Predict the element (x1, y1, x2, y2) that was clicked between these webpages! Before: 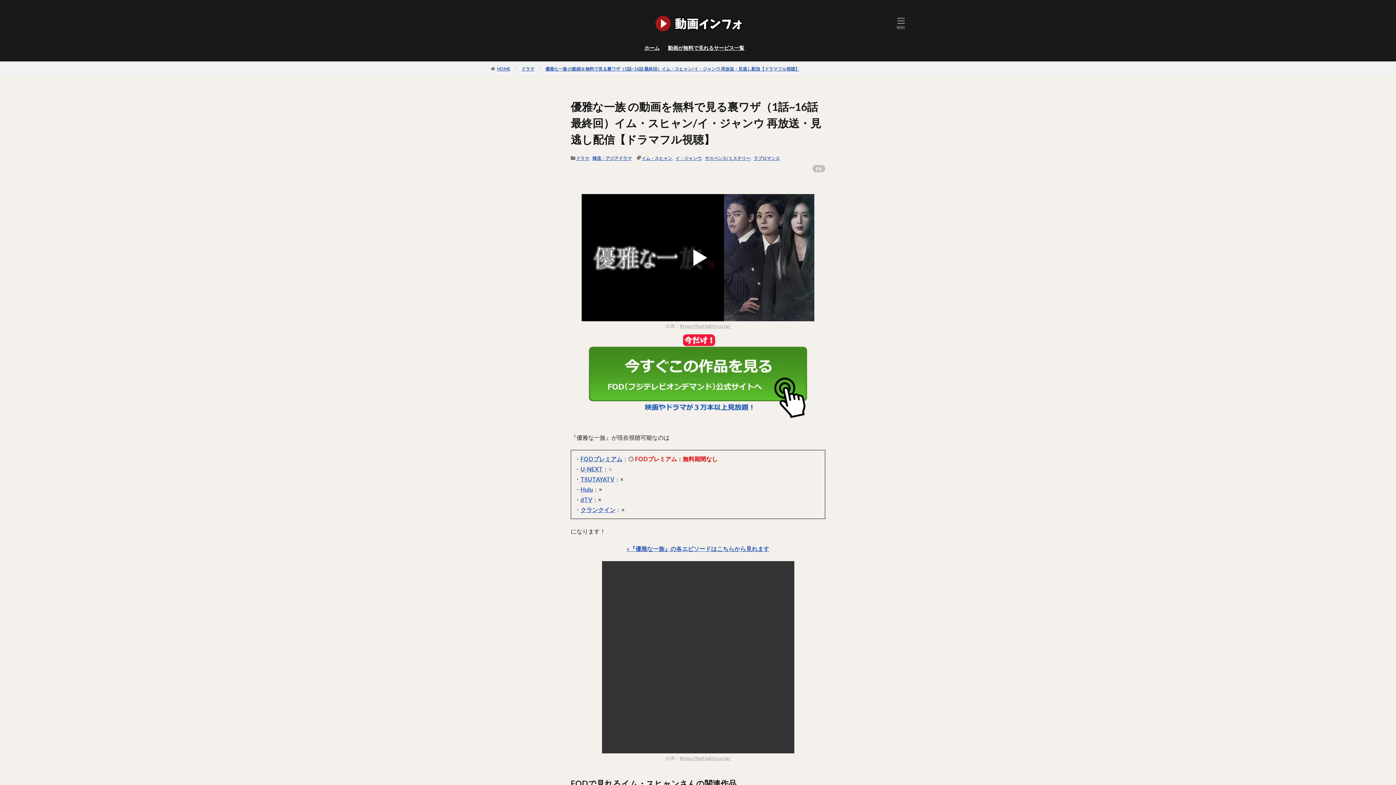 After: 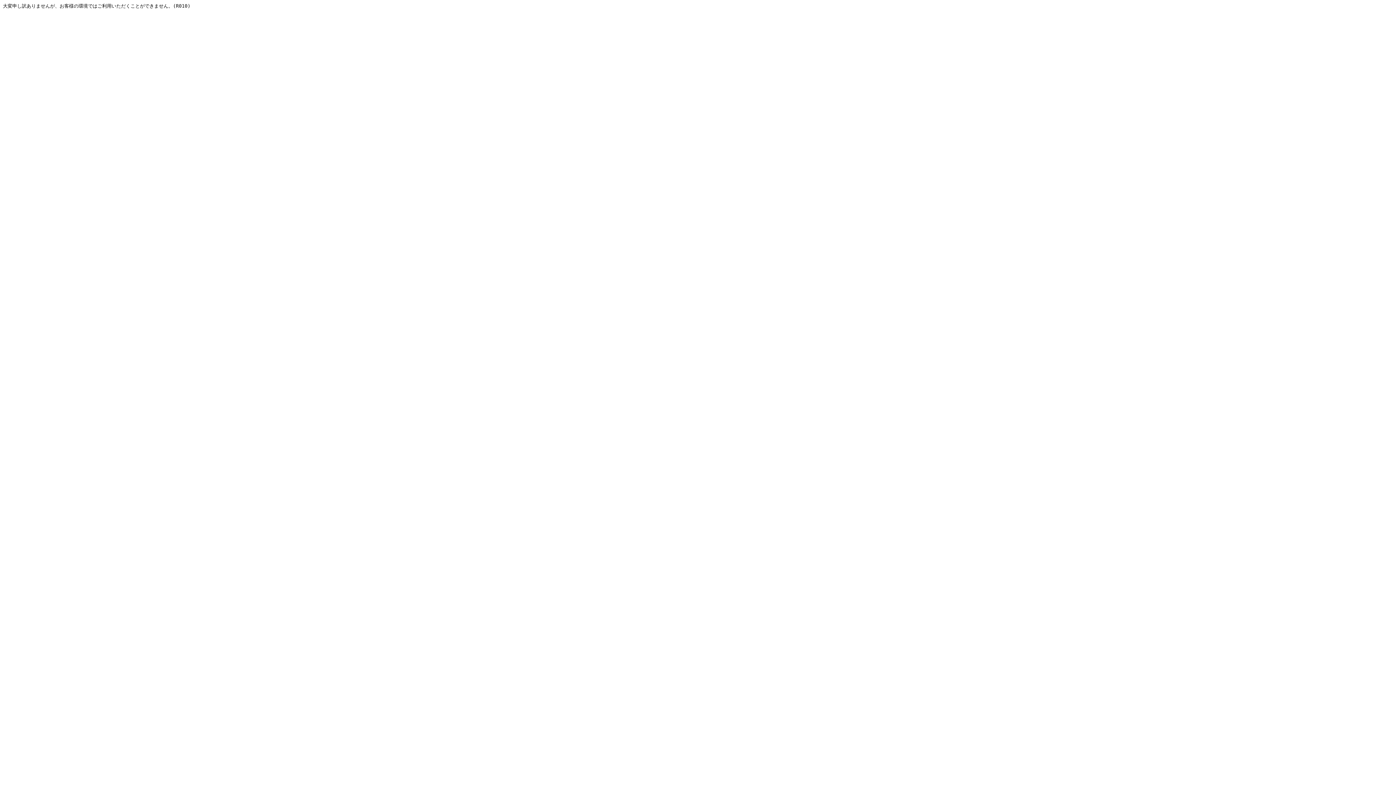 Action: bbox: (680, 323, 730, 328) label: https://fod.fujitv.co.jp/